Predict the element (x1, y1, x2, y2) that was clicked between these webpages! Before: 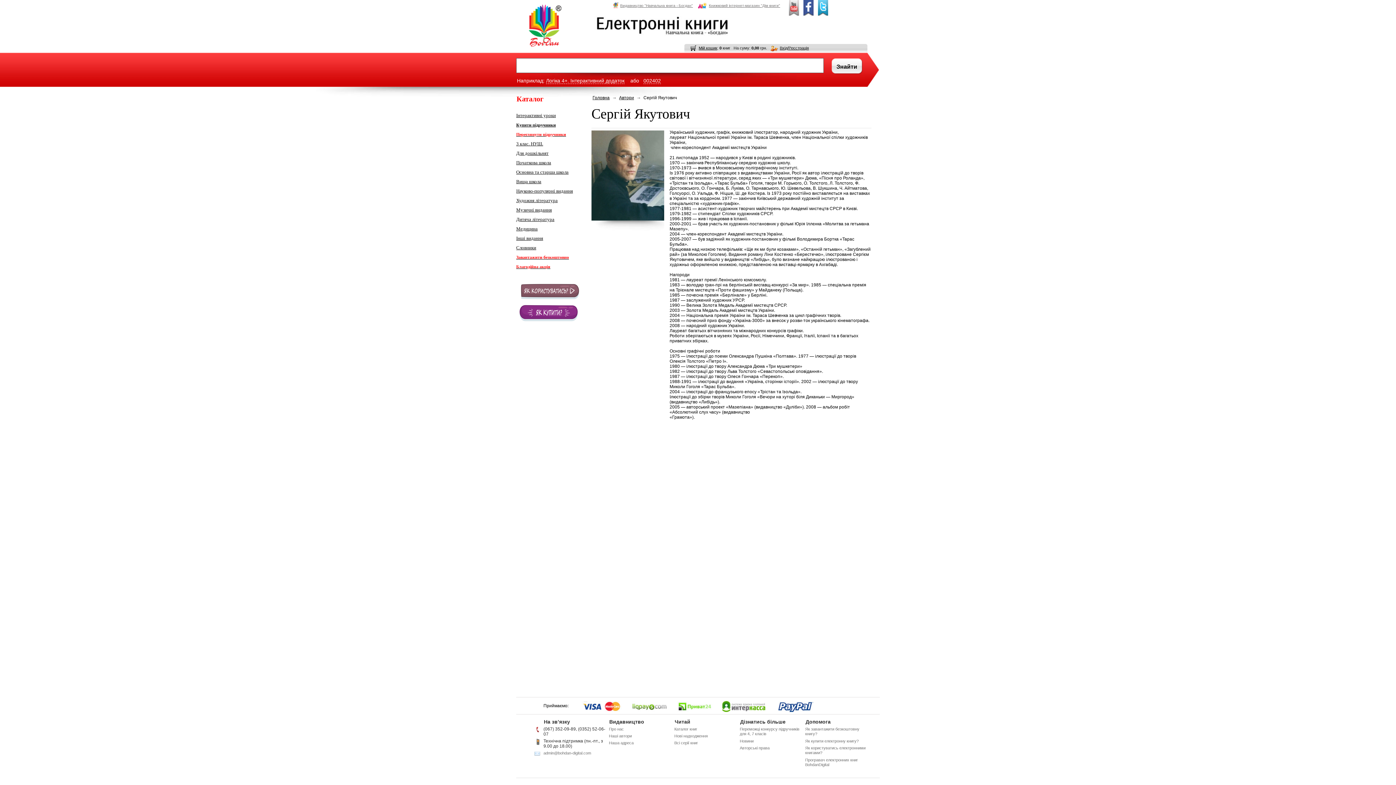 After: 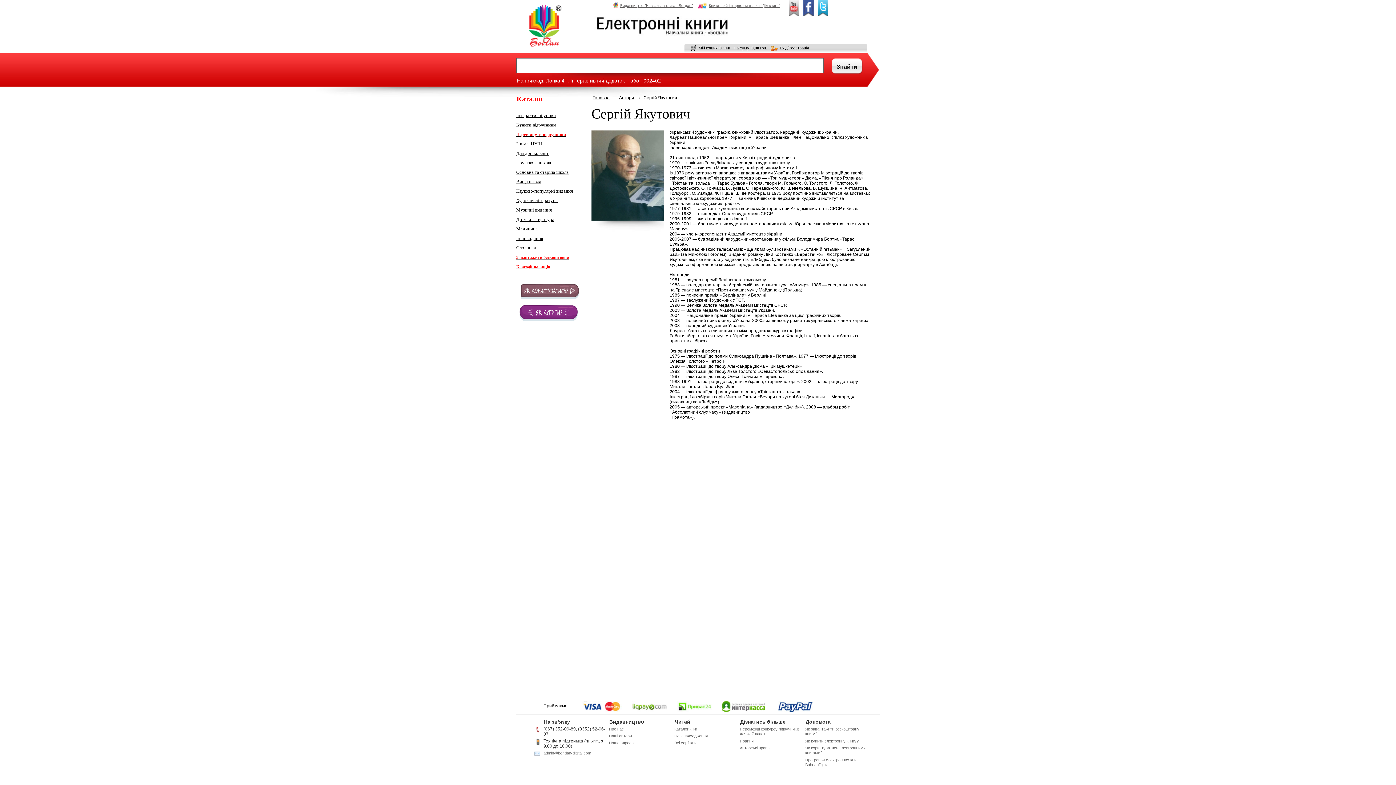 Action: bbox: (582, 15, 753, 20)